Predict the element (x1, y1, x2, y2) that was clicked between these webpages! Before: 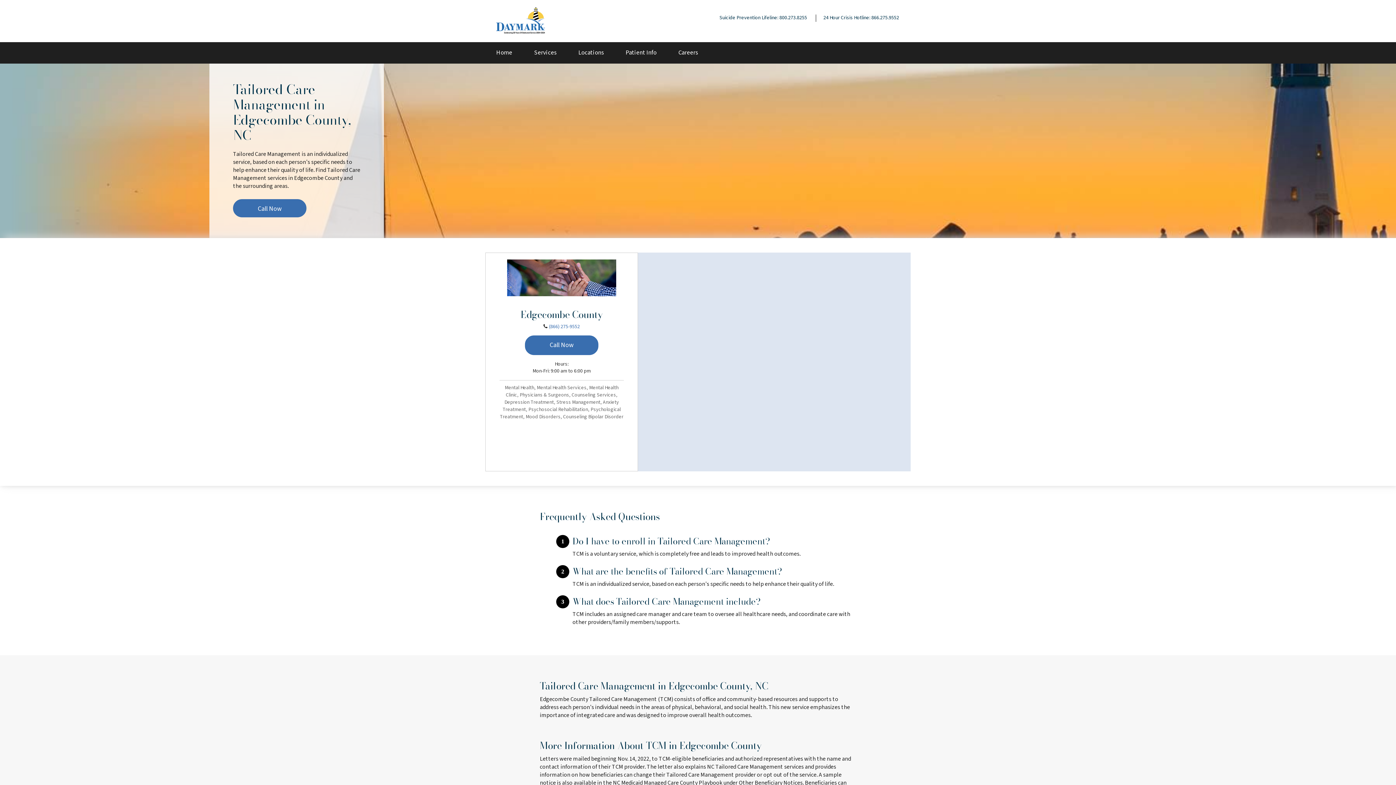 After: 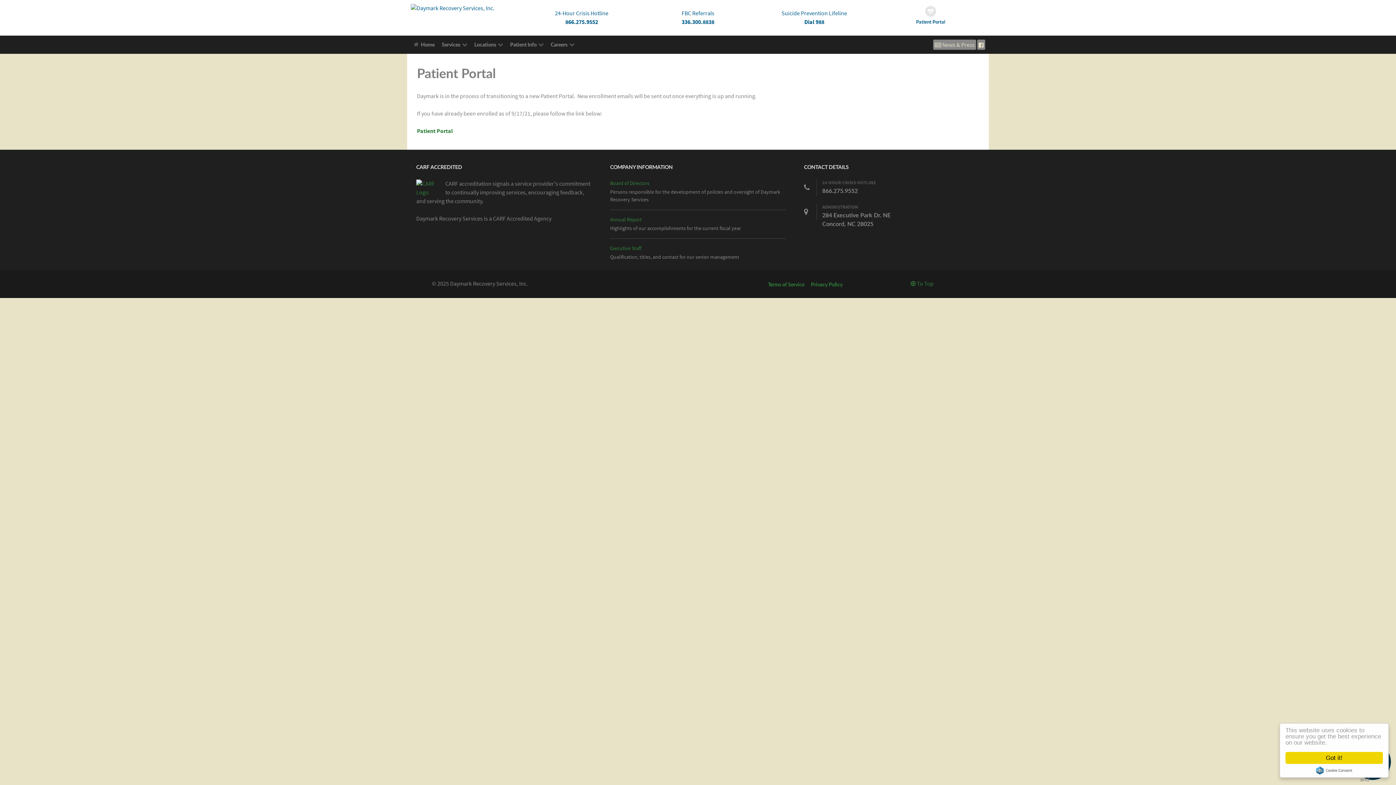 Action: bbox: (614, 42, 667, 63) label: Patient Info